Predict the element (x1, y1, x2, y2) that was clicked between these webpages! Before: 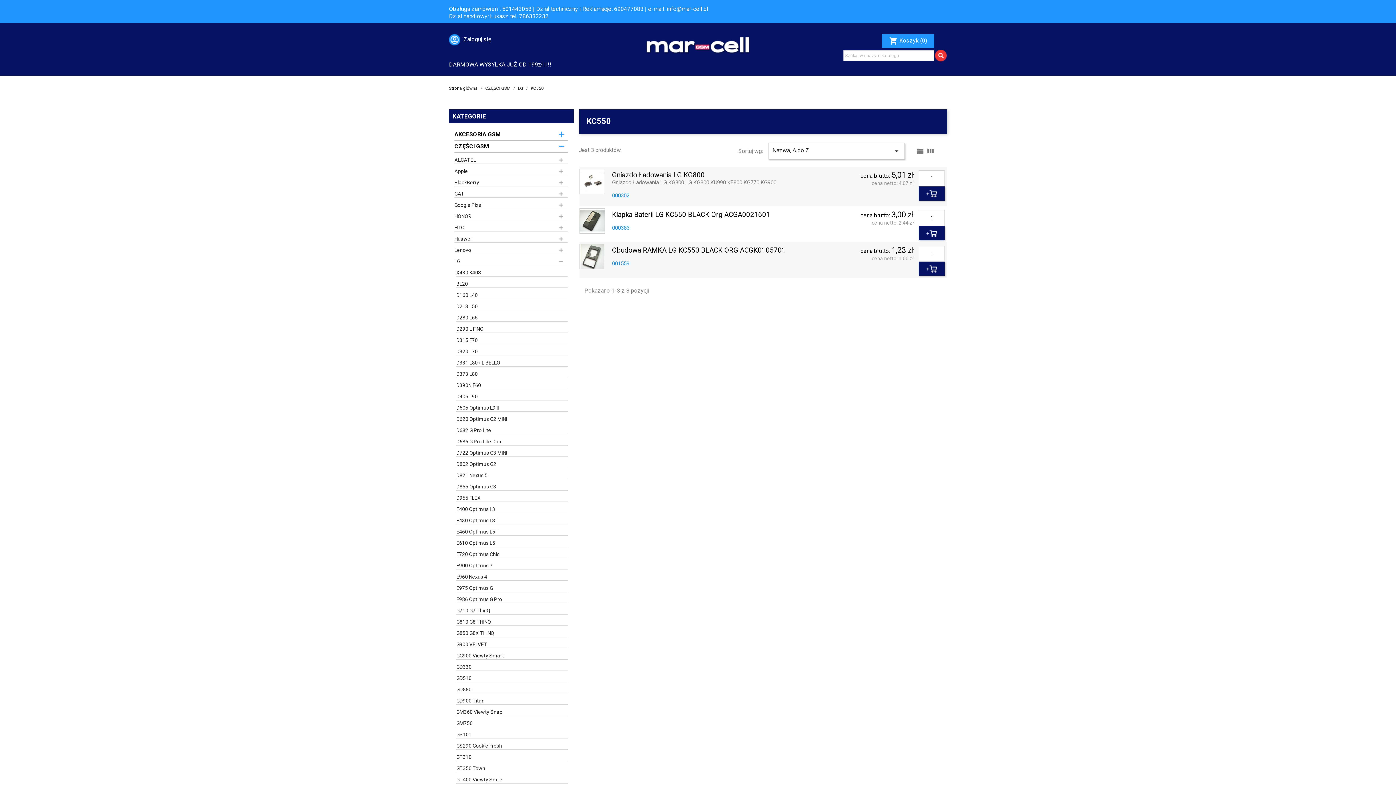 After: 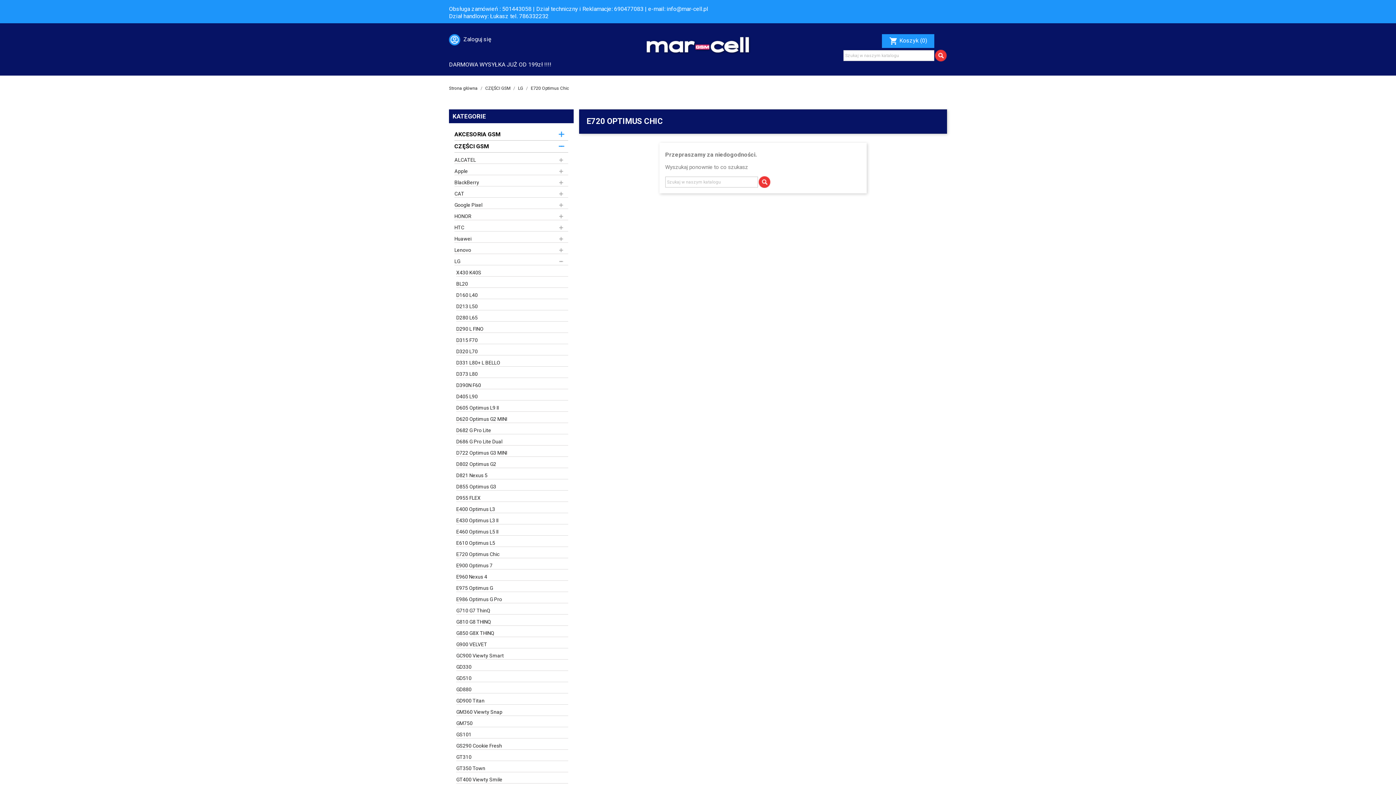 Action: bbox: (456, 550, 568, 558) label: E720 Optimus Chic